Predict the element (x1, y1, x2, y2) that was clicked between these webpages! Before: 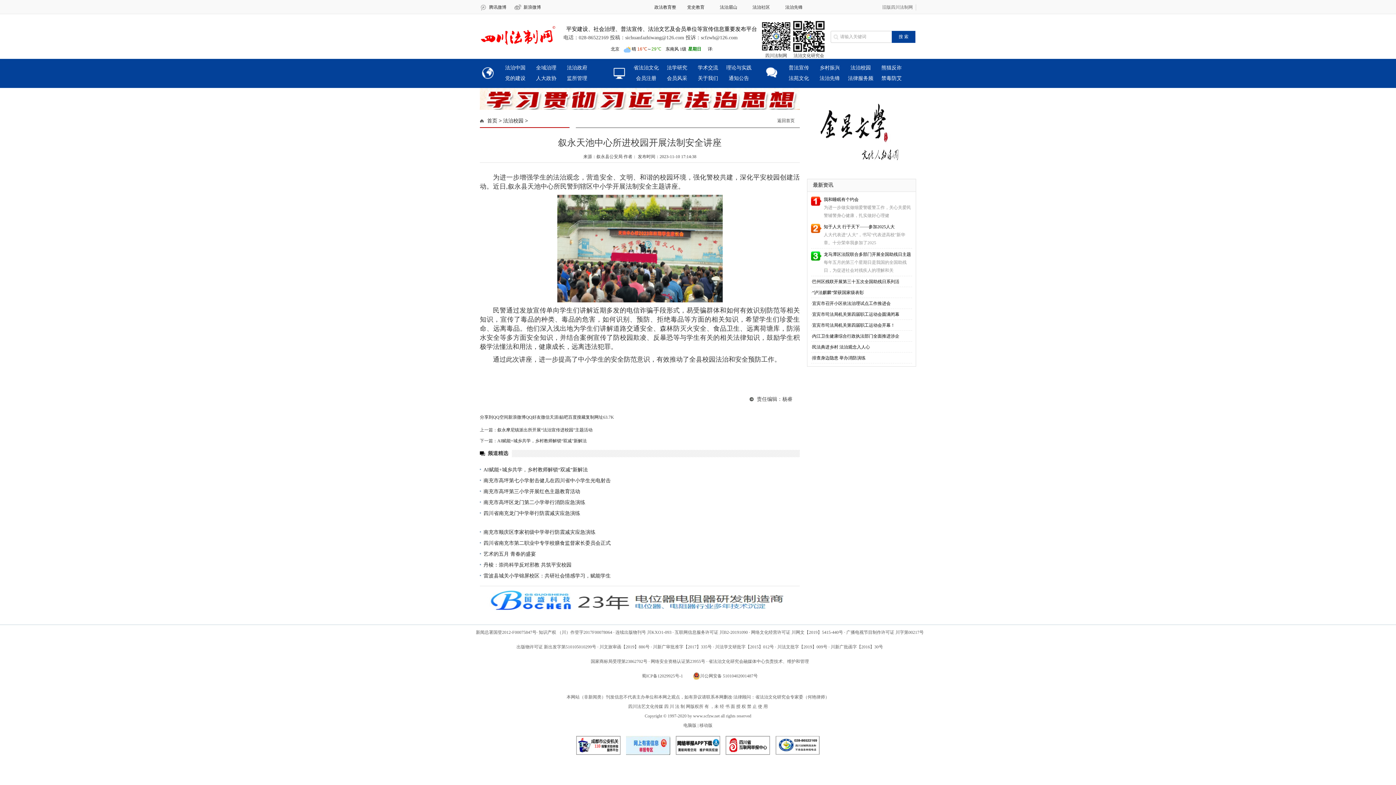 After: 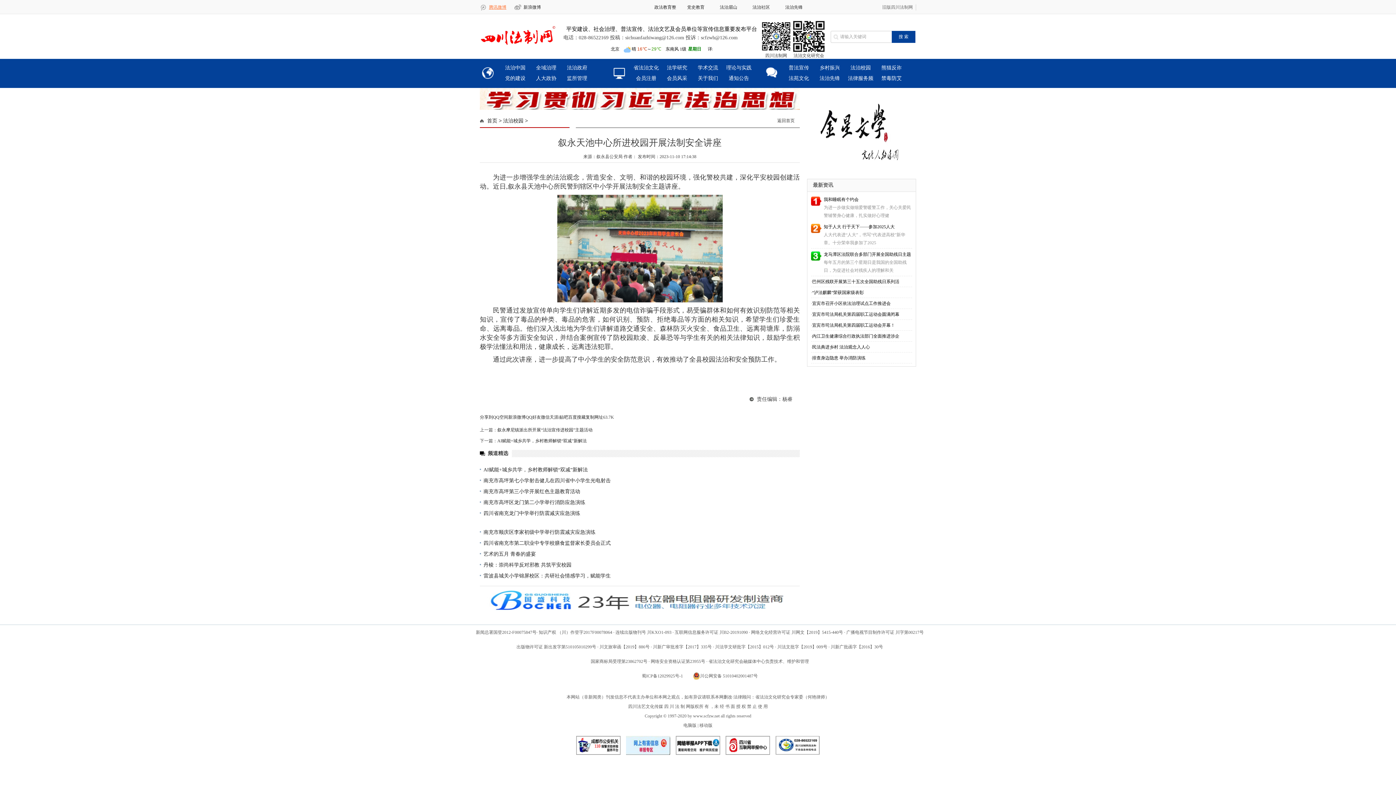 Action: label: 腾讯微博 bbox: (480, 0, 512, 14)